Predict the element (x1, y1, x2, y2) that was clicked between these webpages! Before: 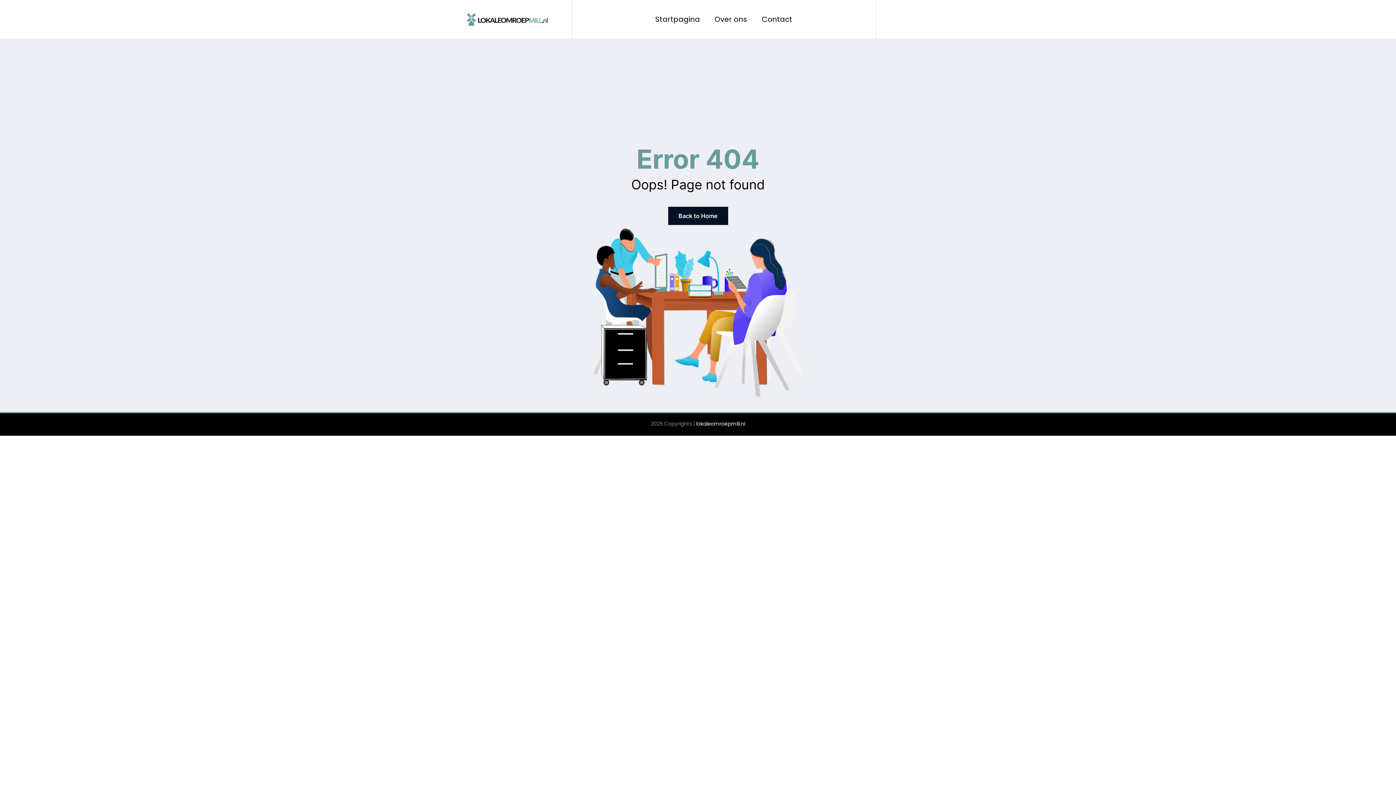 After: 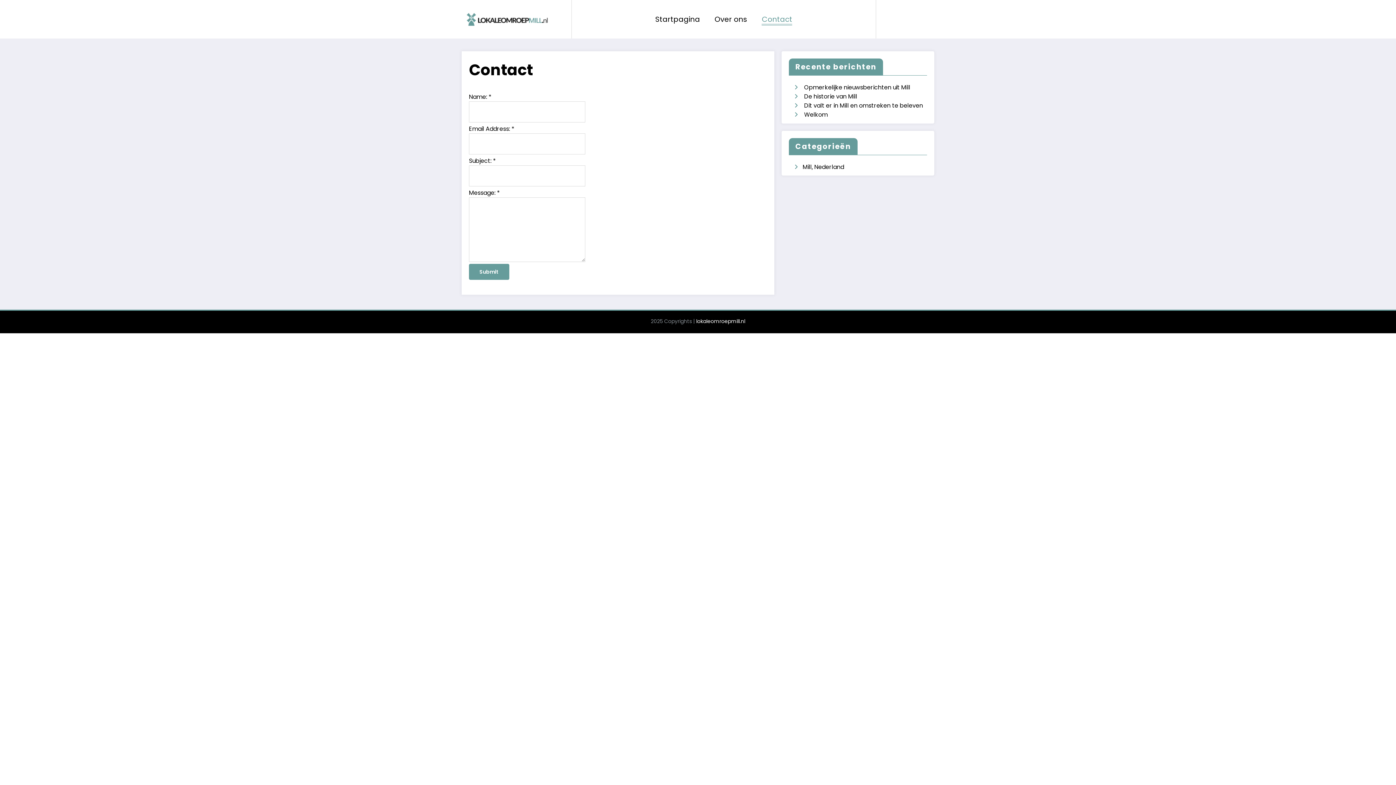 Action: label: Contact bbox: (754, 7, 799, 31)